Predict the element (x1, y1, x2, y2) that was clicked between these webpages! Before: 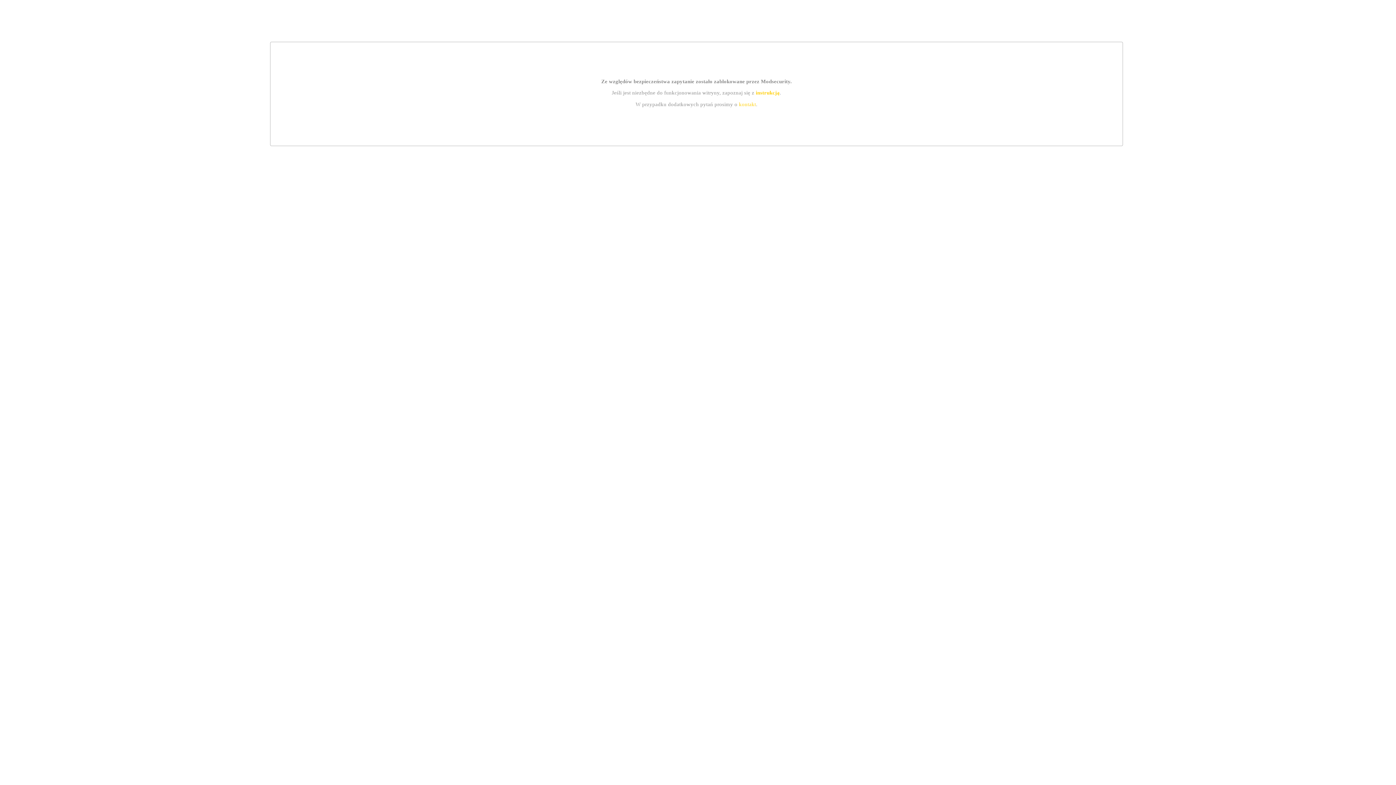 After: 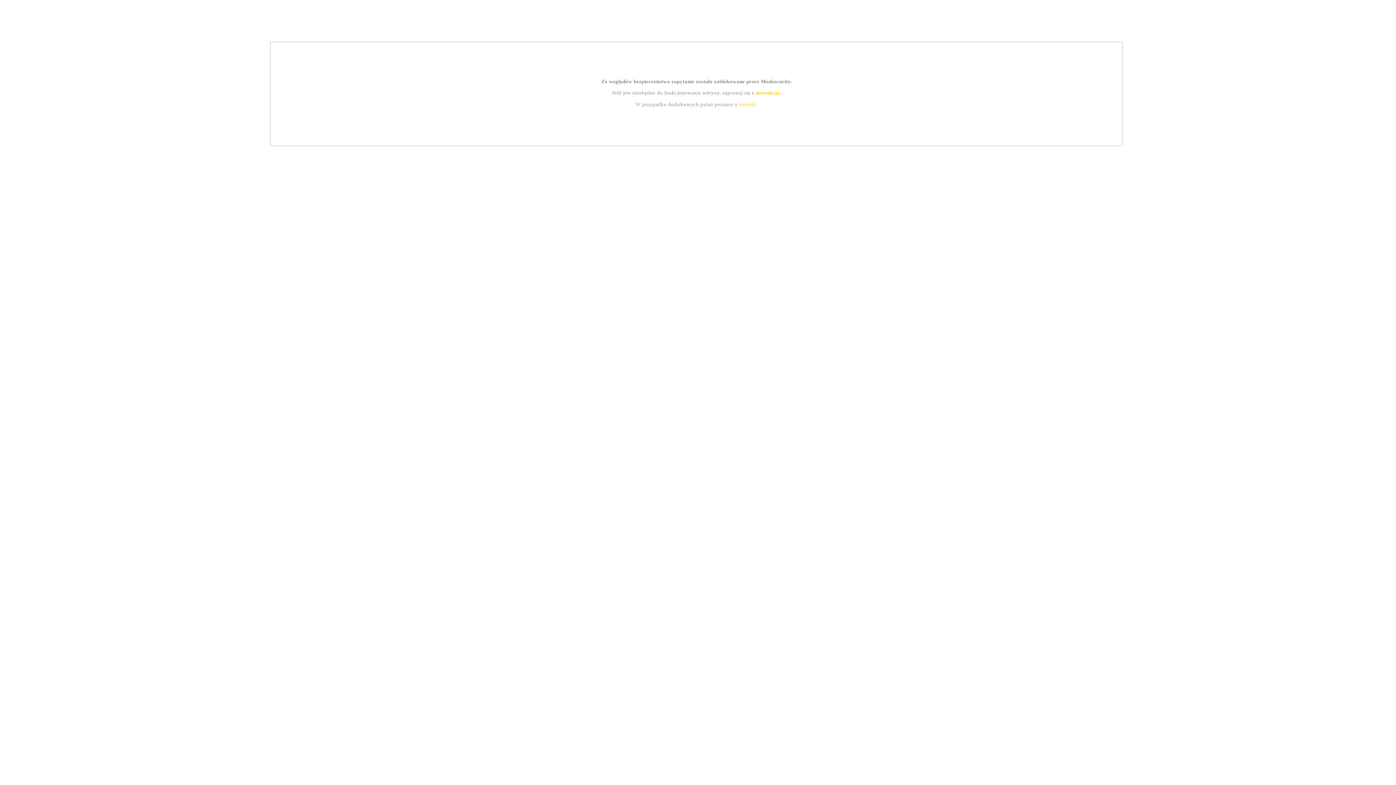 Action: bbox: (755, 89, 779, 95) label: instrukcją